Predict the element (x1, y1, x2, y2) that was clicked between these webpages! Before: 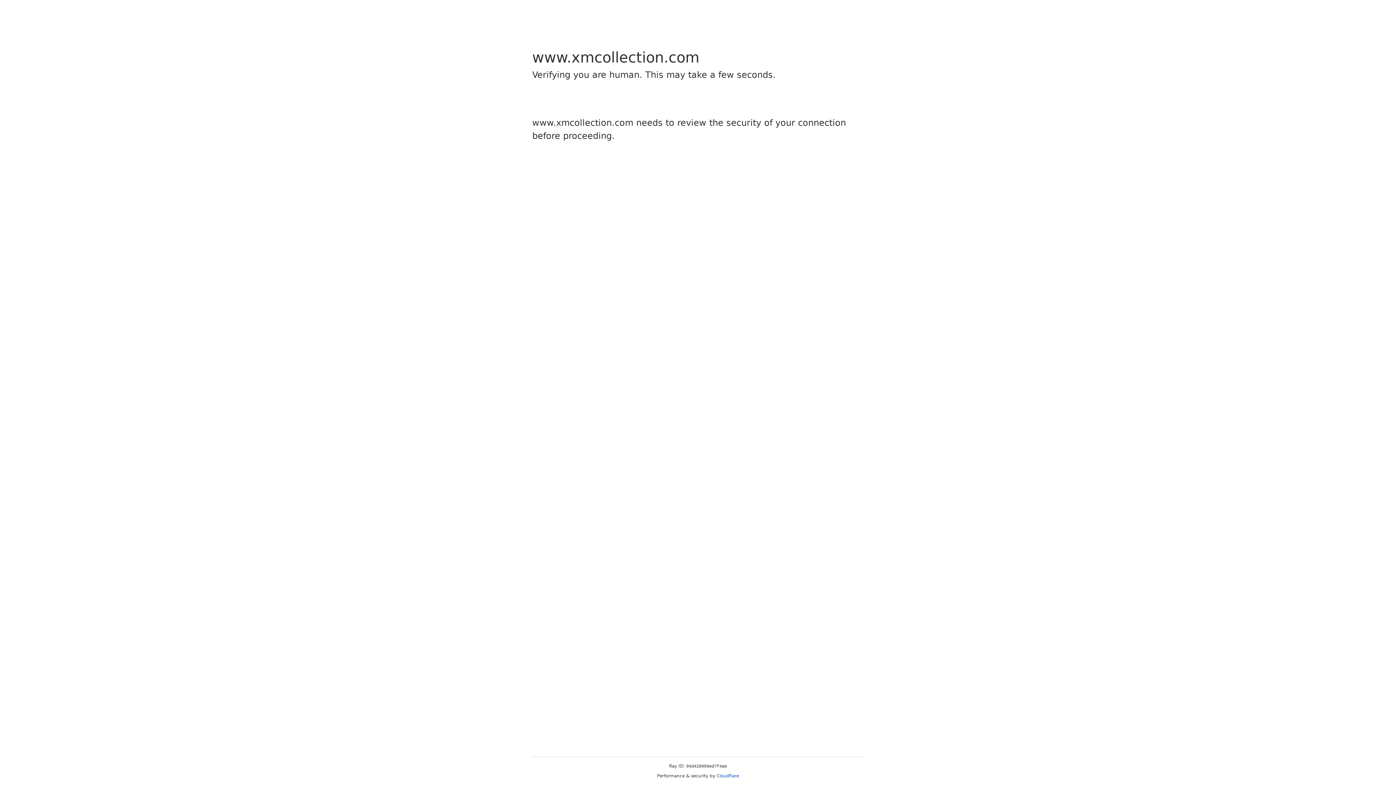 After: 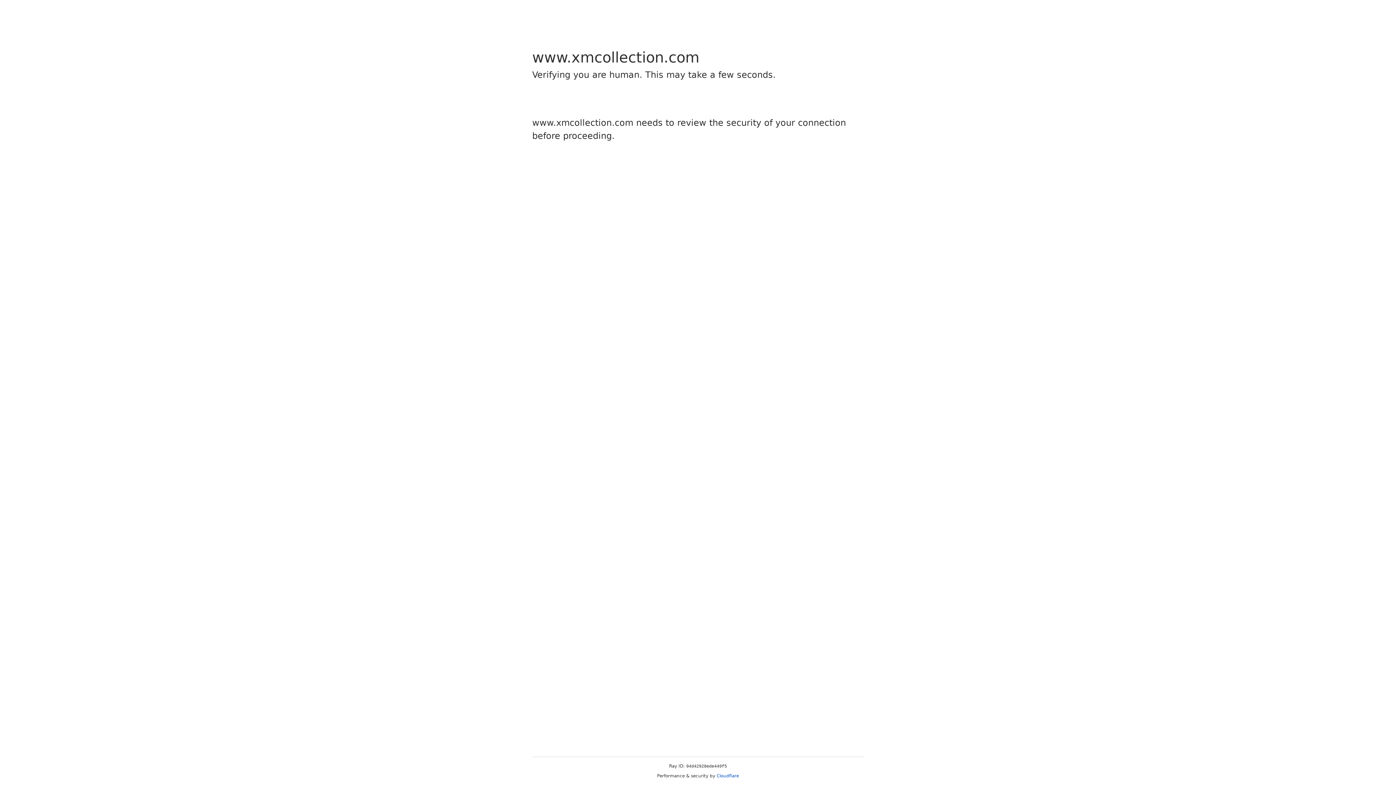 Action: bbox: (716, 773, 739, 778) label: Cloudflare